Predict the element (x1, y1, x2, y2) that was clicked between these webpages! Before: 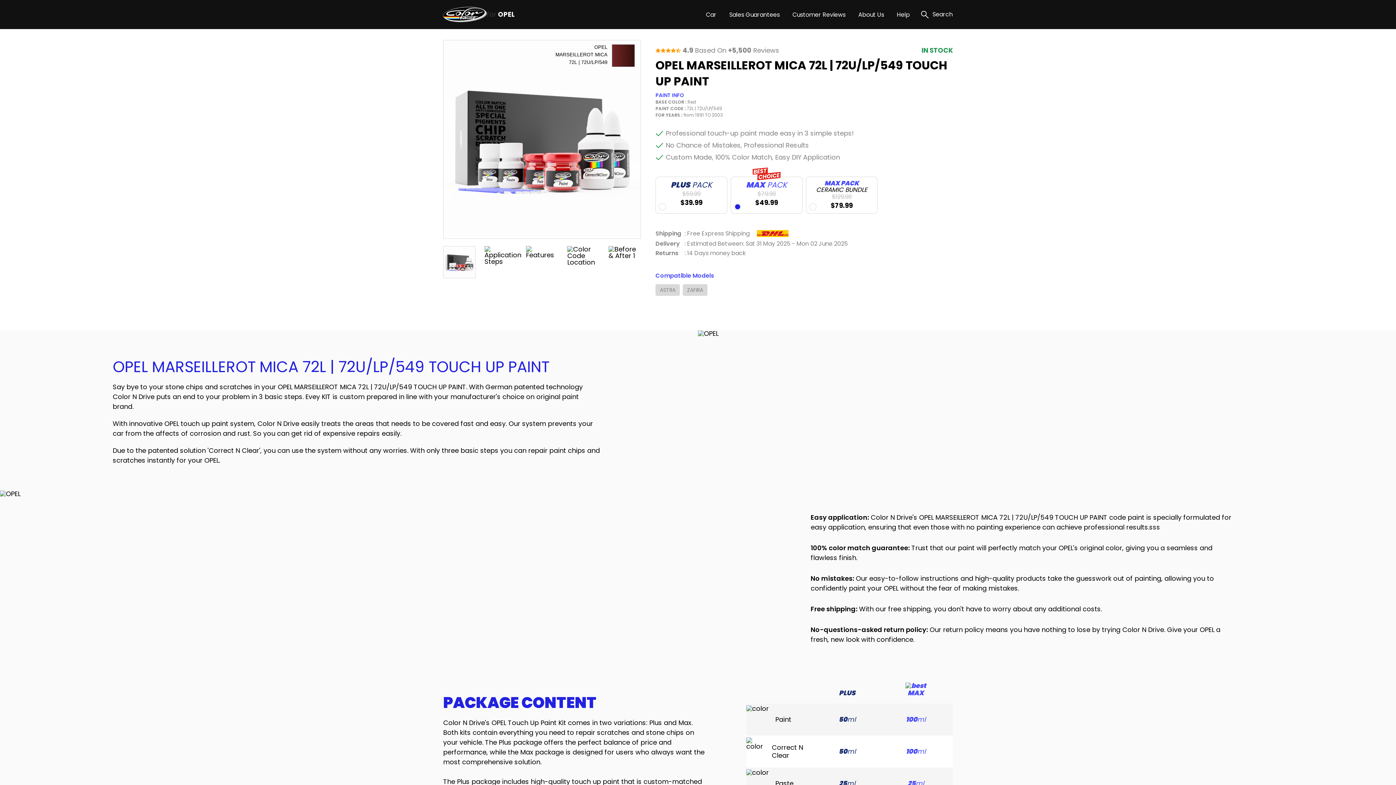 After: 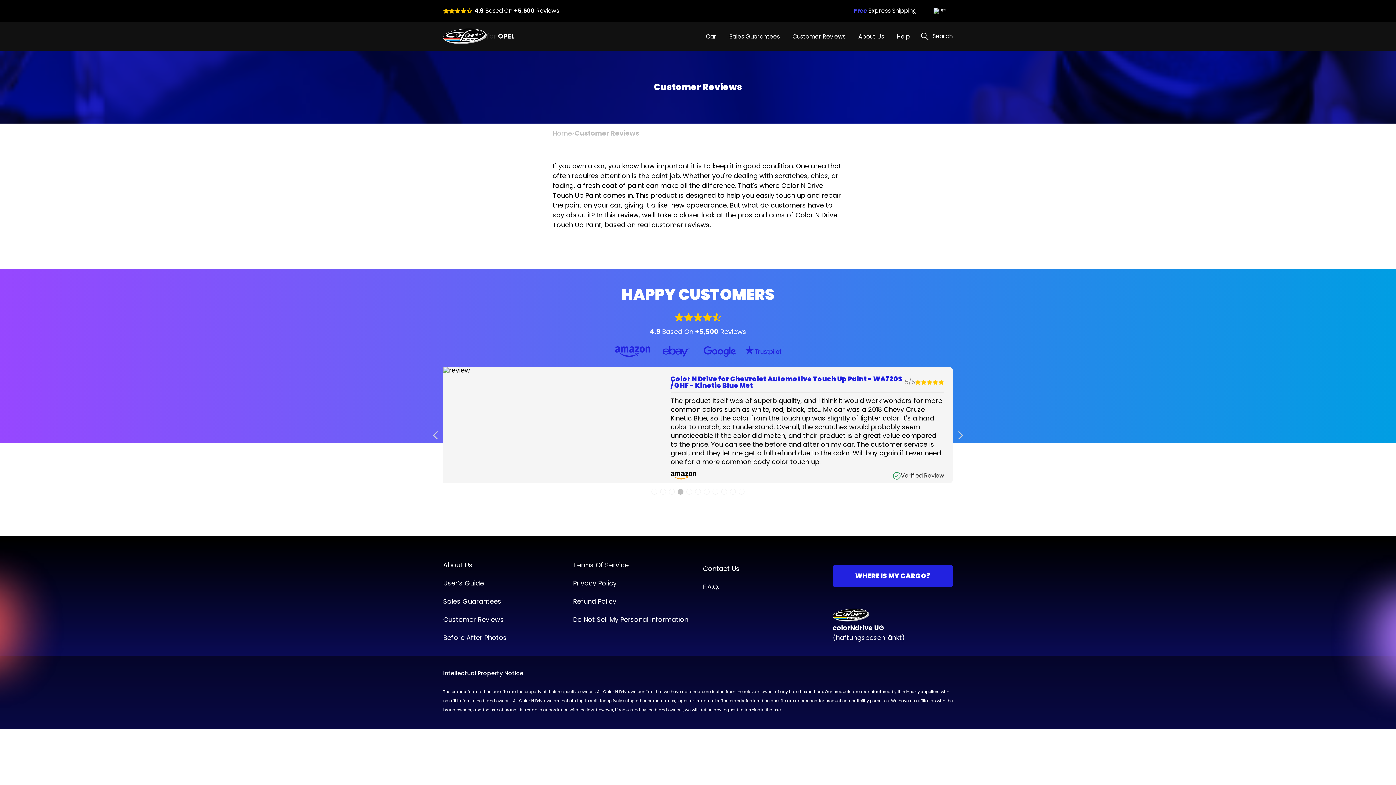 Action: label: Customer Reviews bbox: (792, 10, 856, 18)